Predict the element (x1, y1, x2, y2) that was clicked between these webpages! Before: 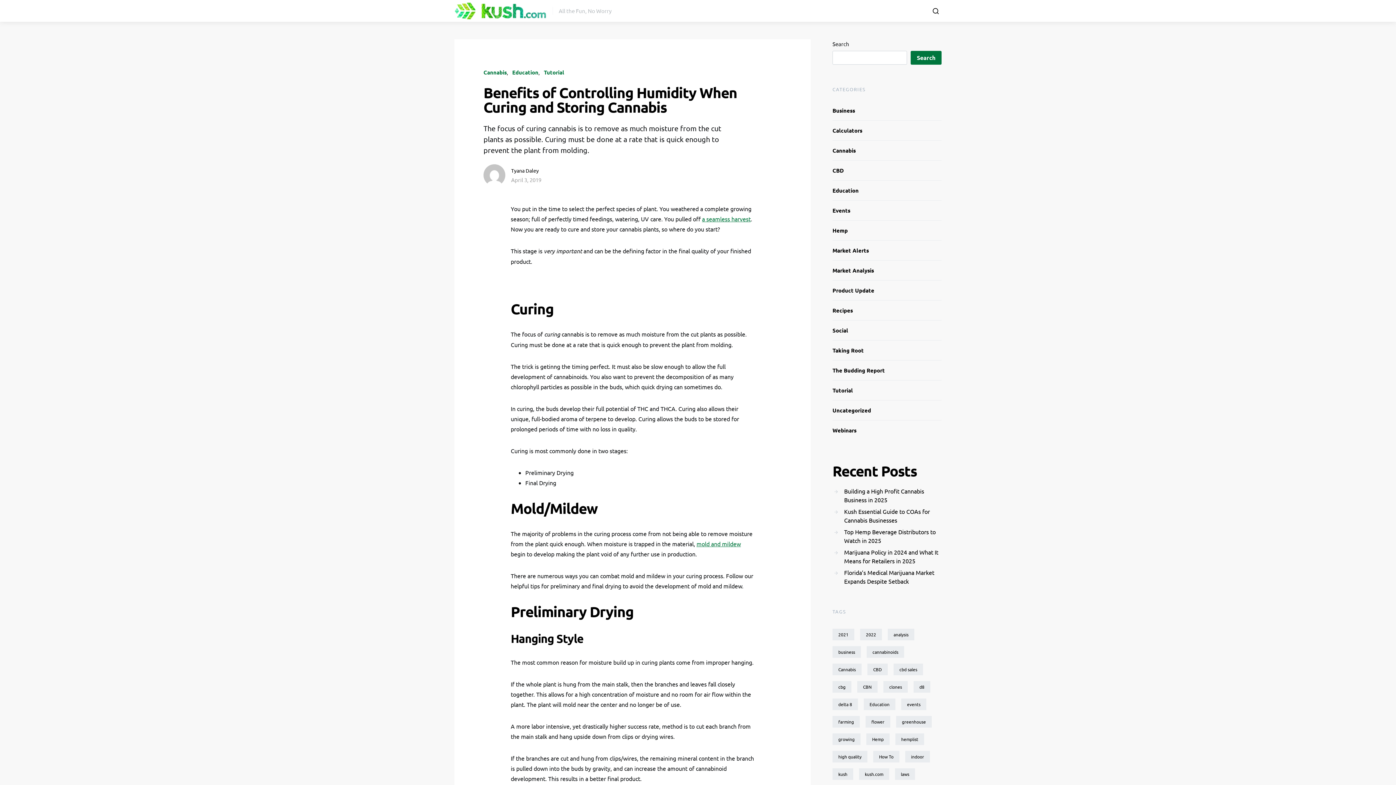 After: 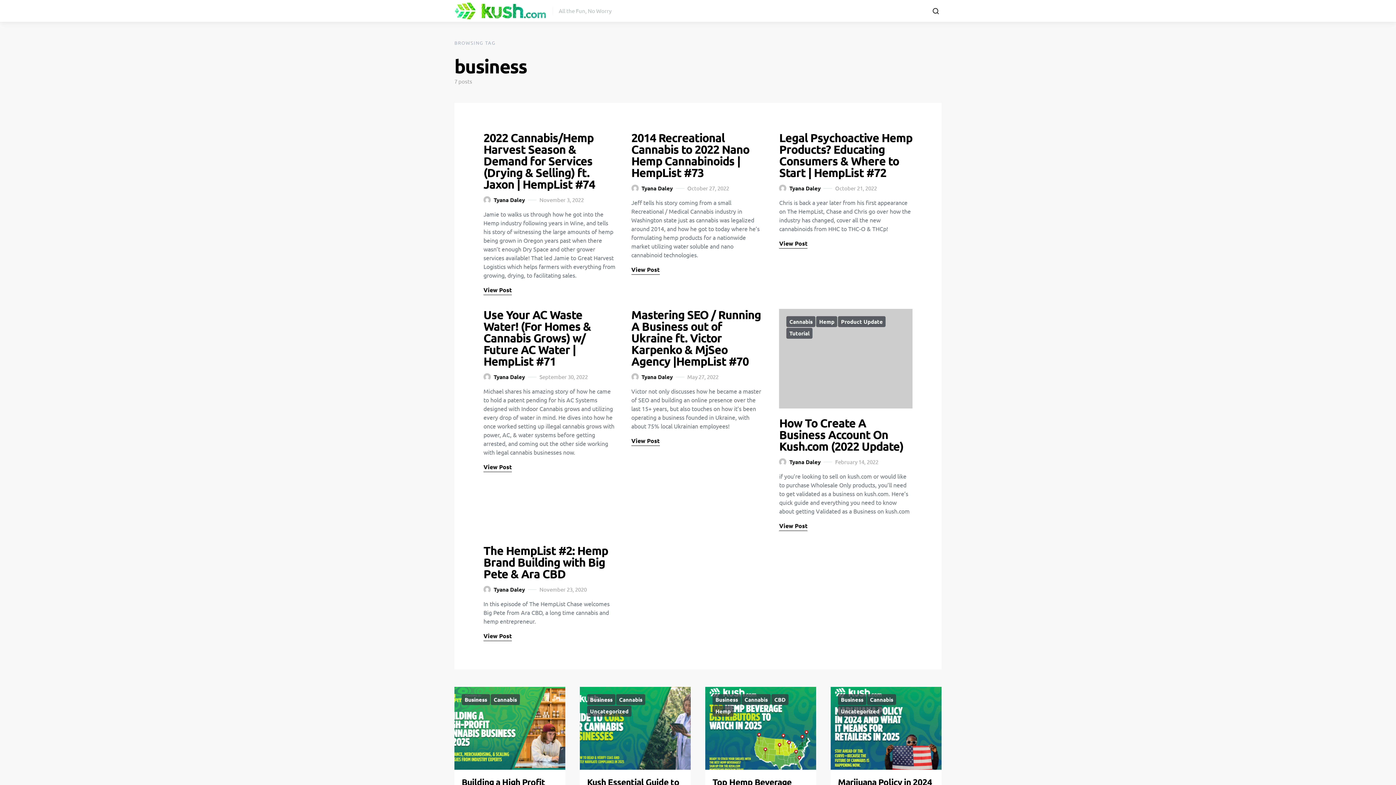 Action: bbox: (832, 646, 861, 658) label: business (7 items)